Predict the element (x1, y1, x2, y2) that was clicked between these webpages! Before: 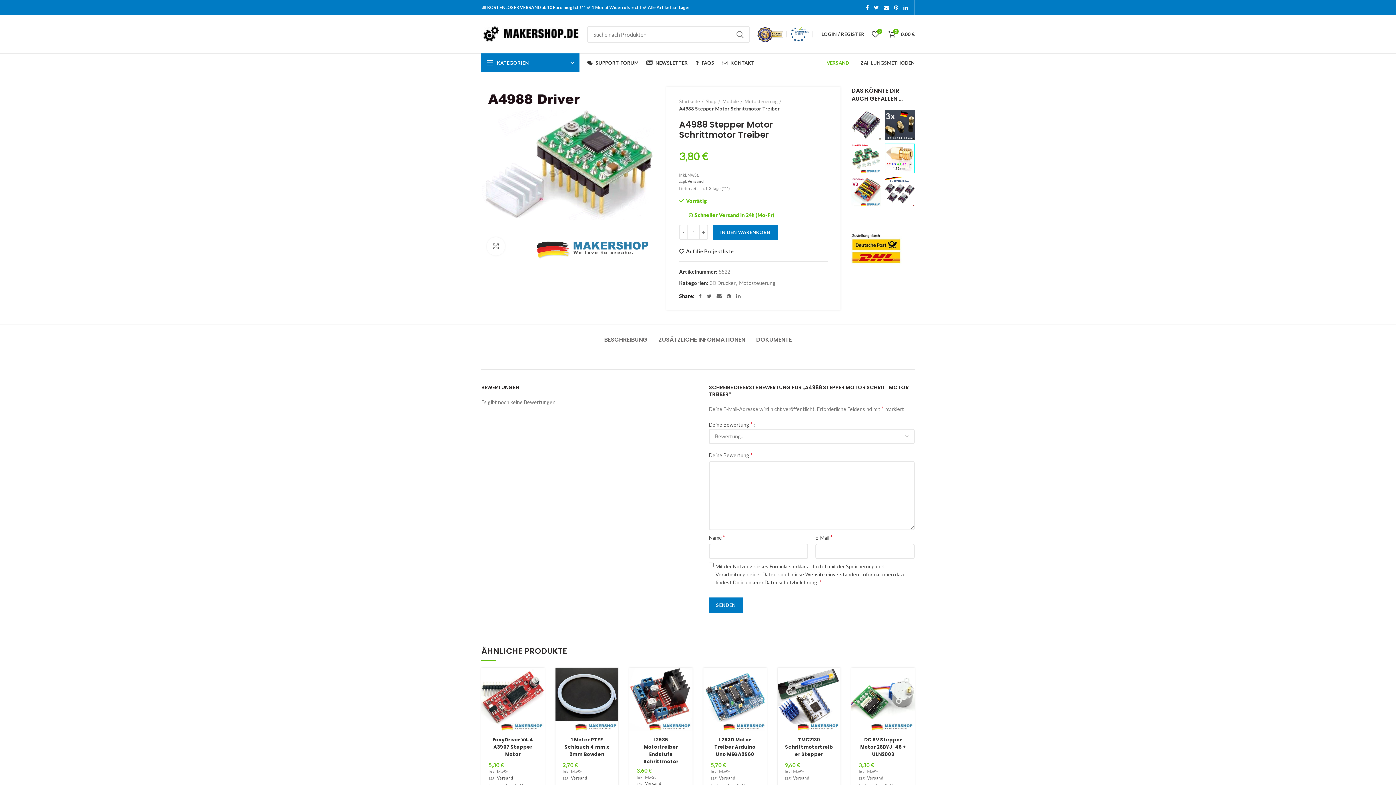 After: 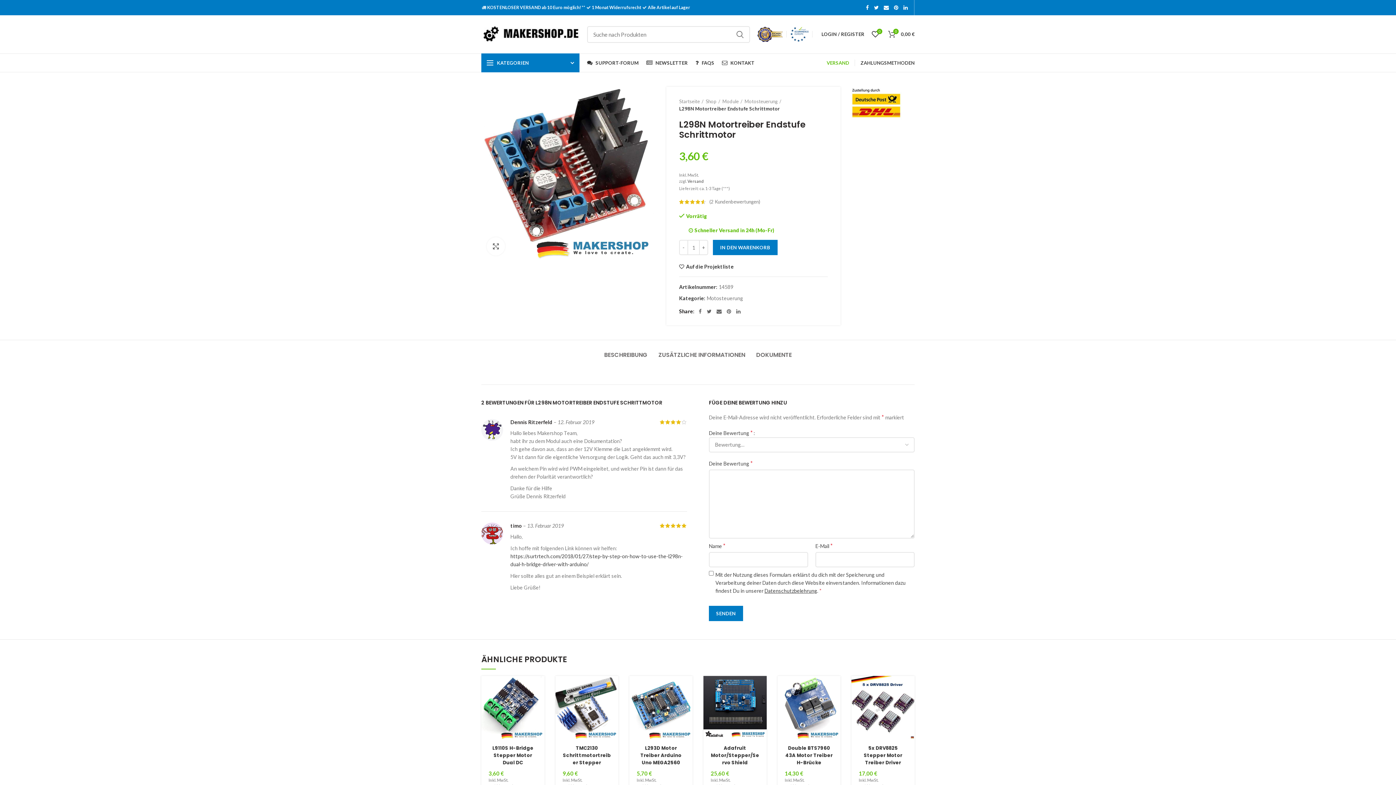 Action: bbox: (629, 668, 692, 731)